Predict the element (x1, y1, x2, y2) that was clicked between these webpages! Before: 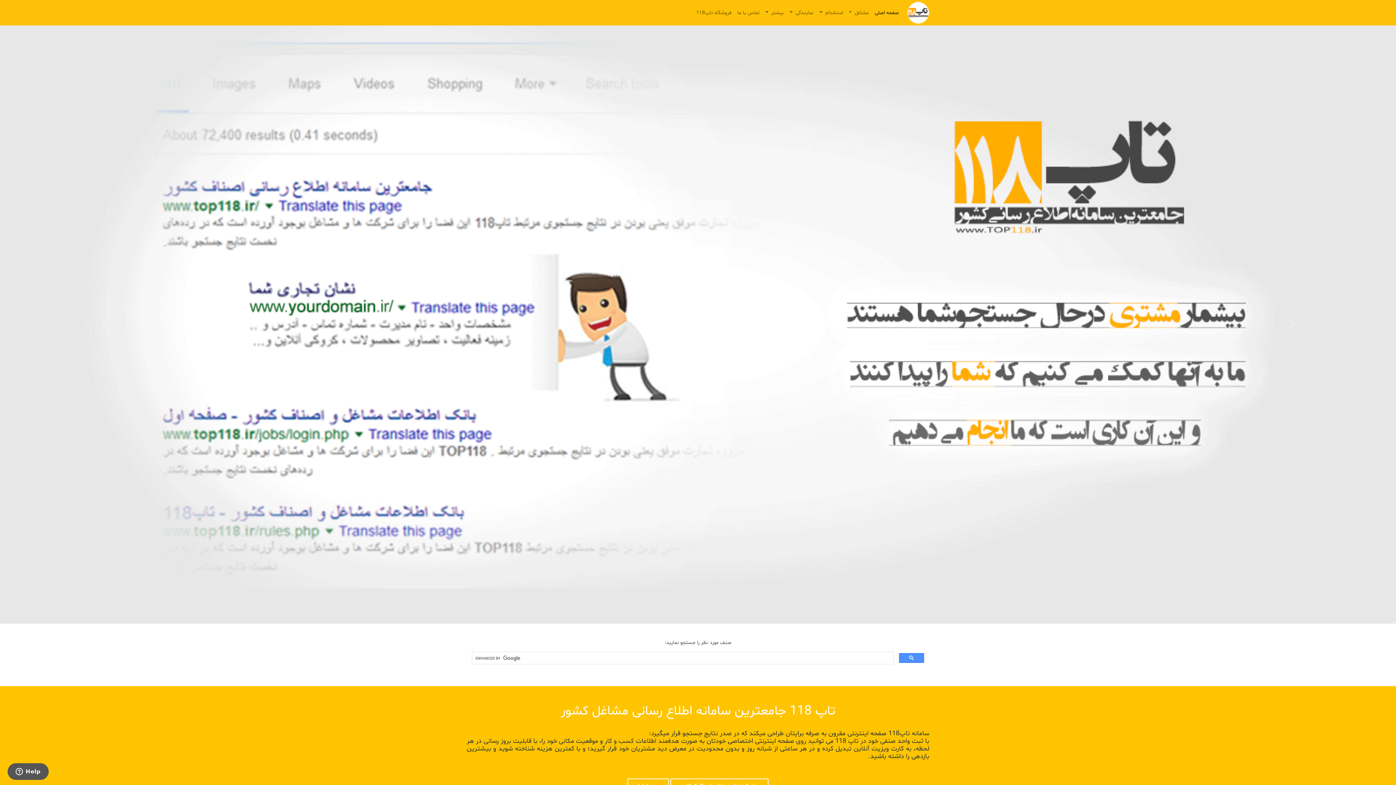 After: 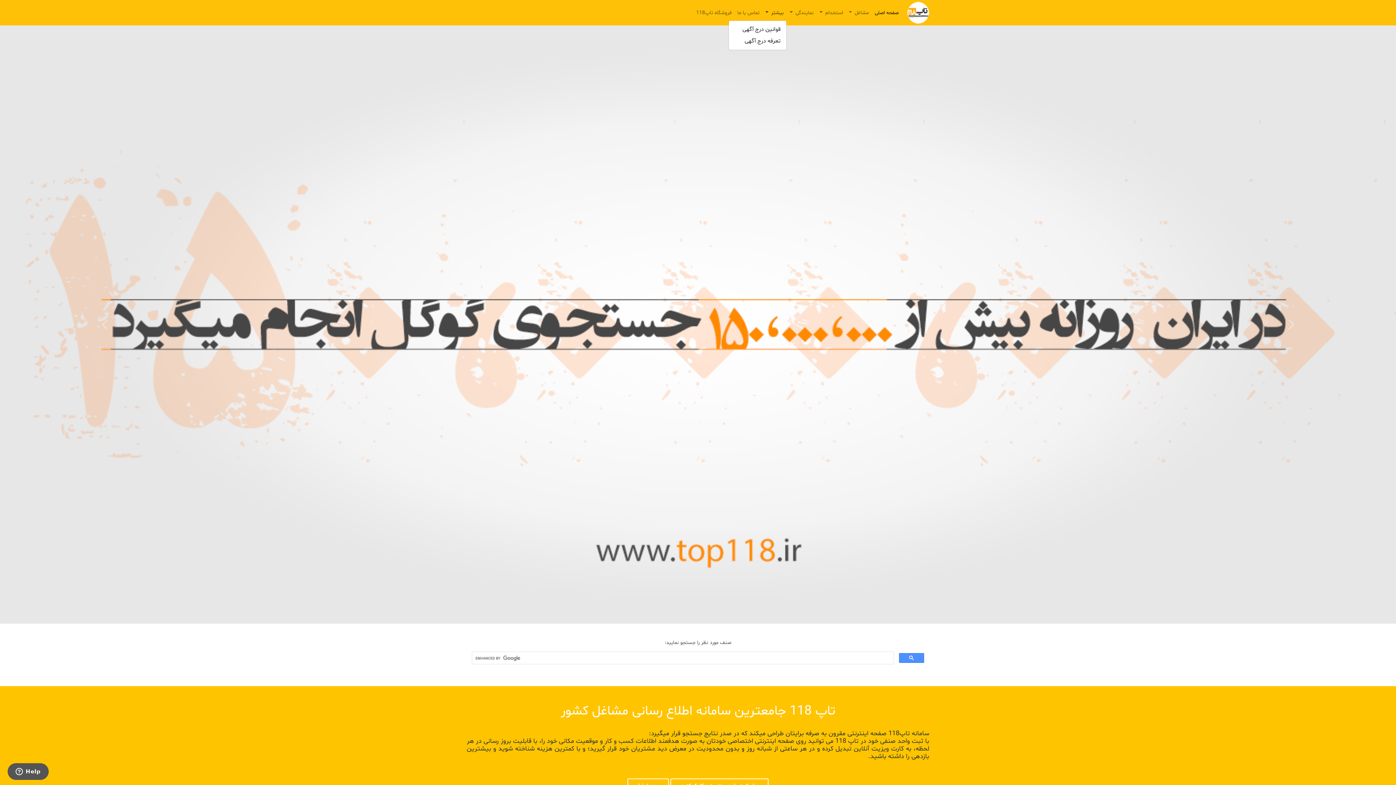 Action: bbox: (762, 6, 786, 19) label: بیشتر 